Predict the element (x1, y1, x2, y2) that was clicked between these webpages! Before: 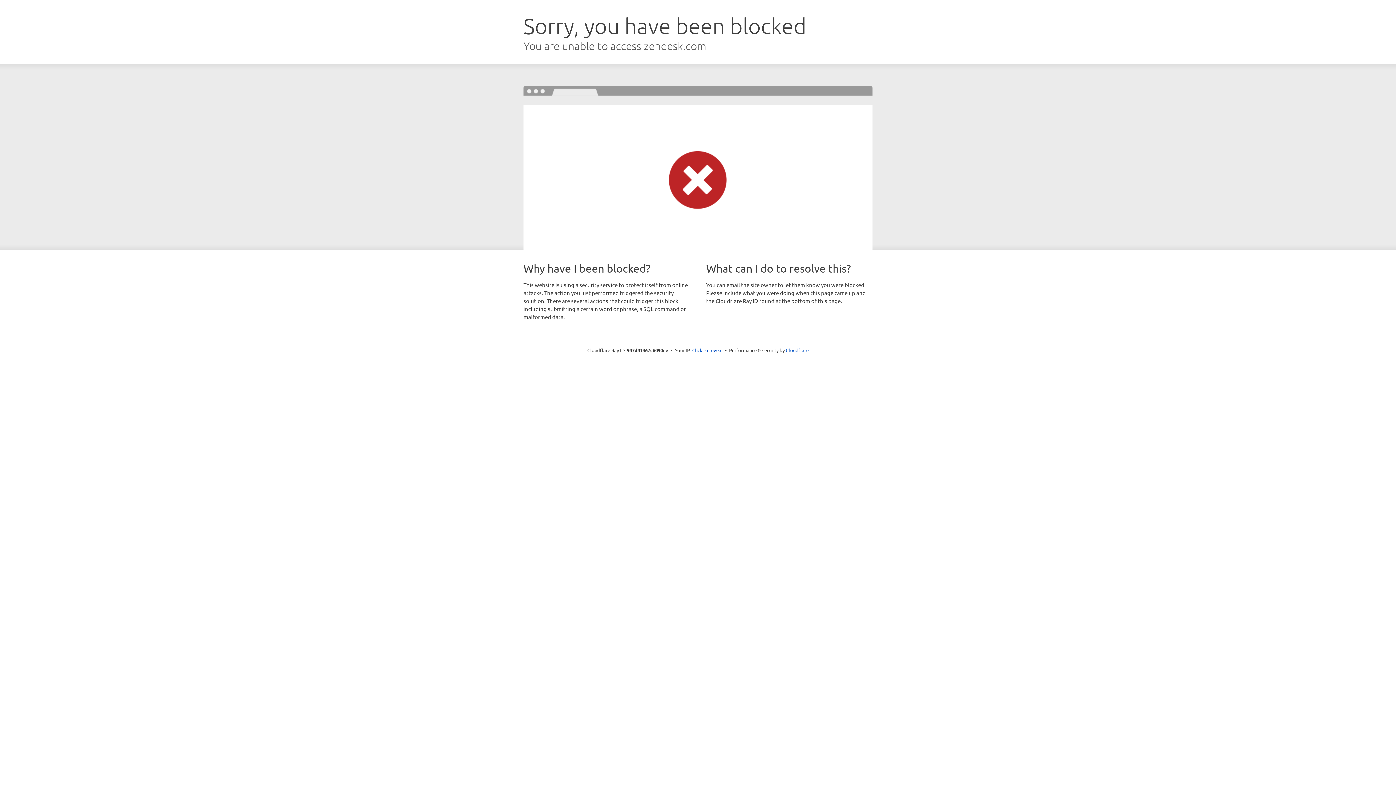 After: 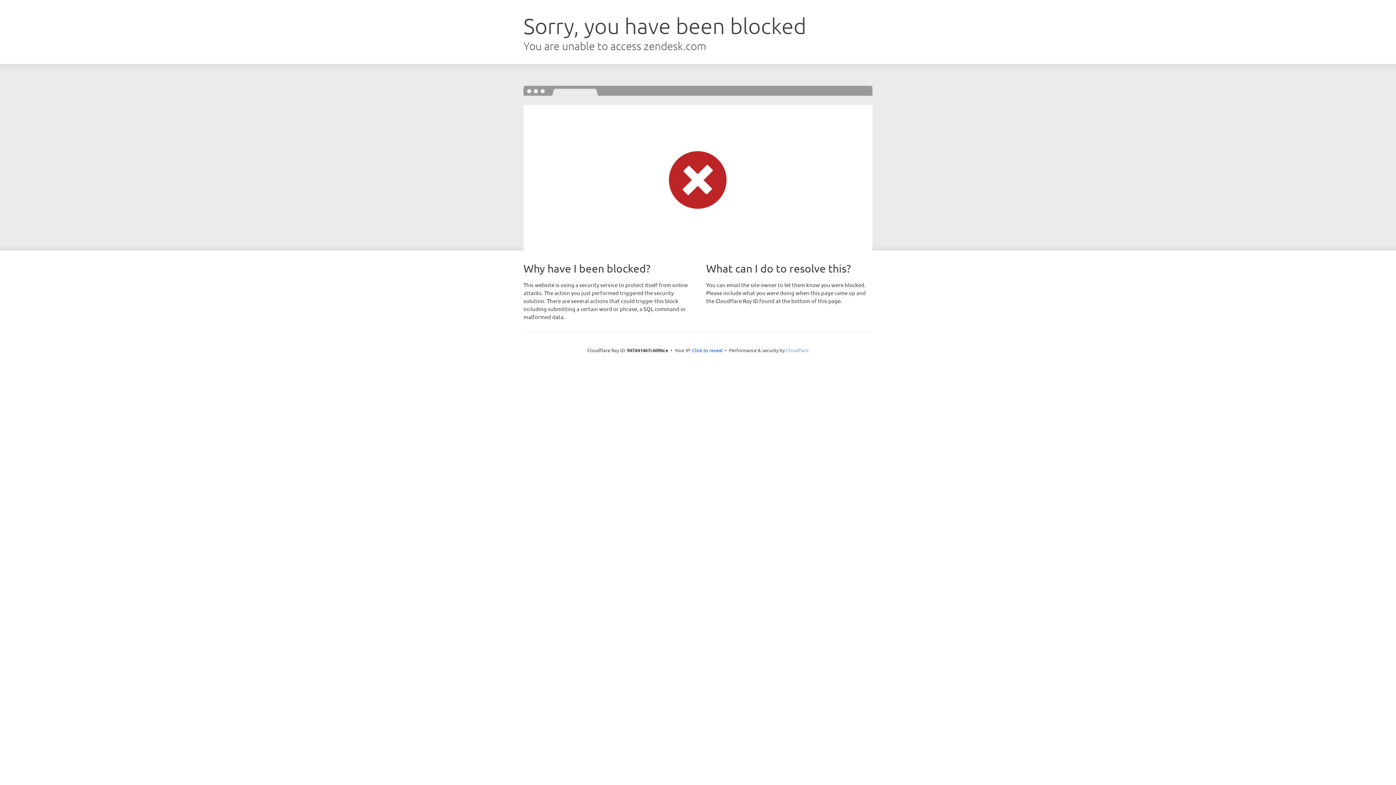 Action: bbox: (786, 347, 808, 353) label: Cloudflare